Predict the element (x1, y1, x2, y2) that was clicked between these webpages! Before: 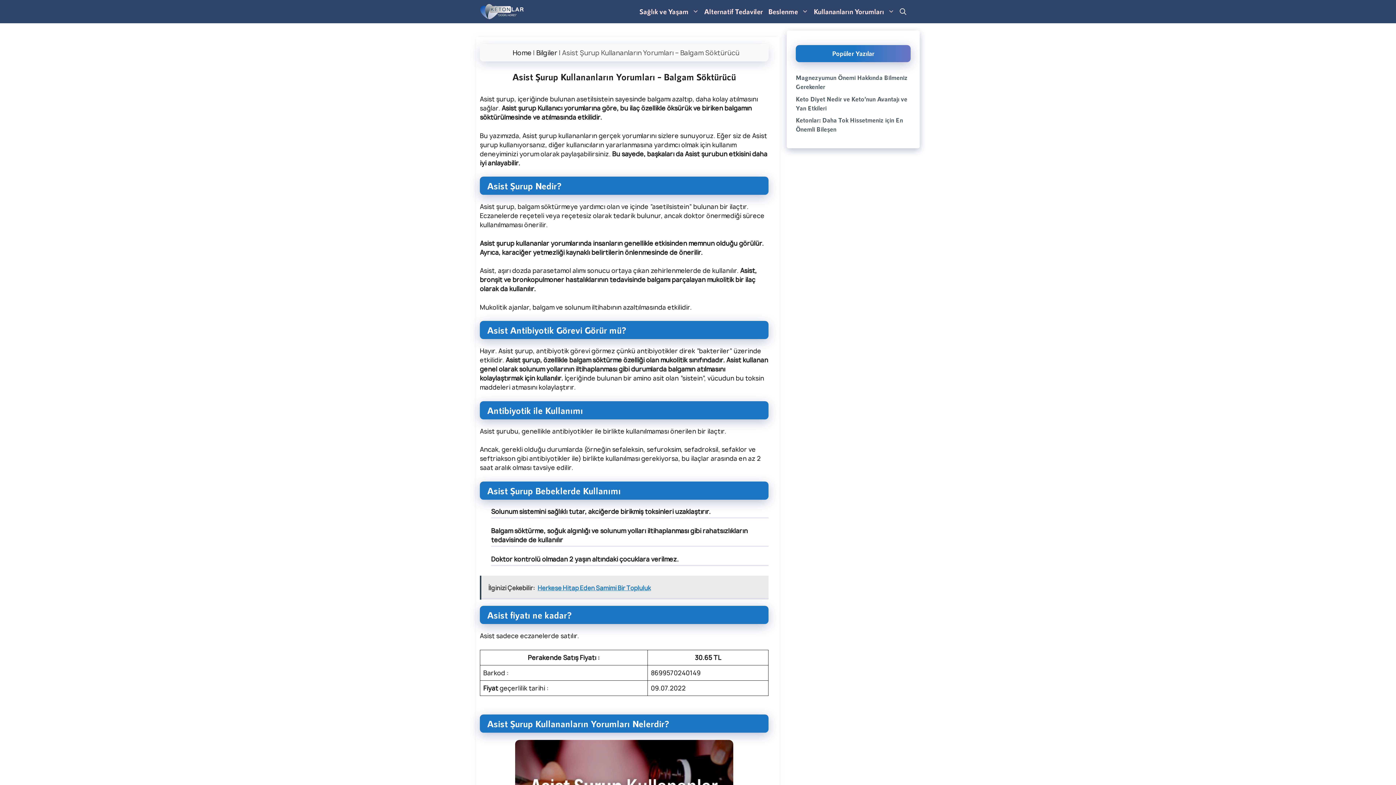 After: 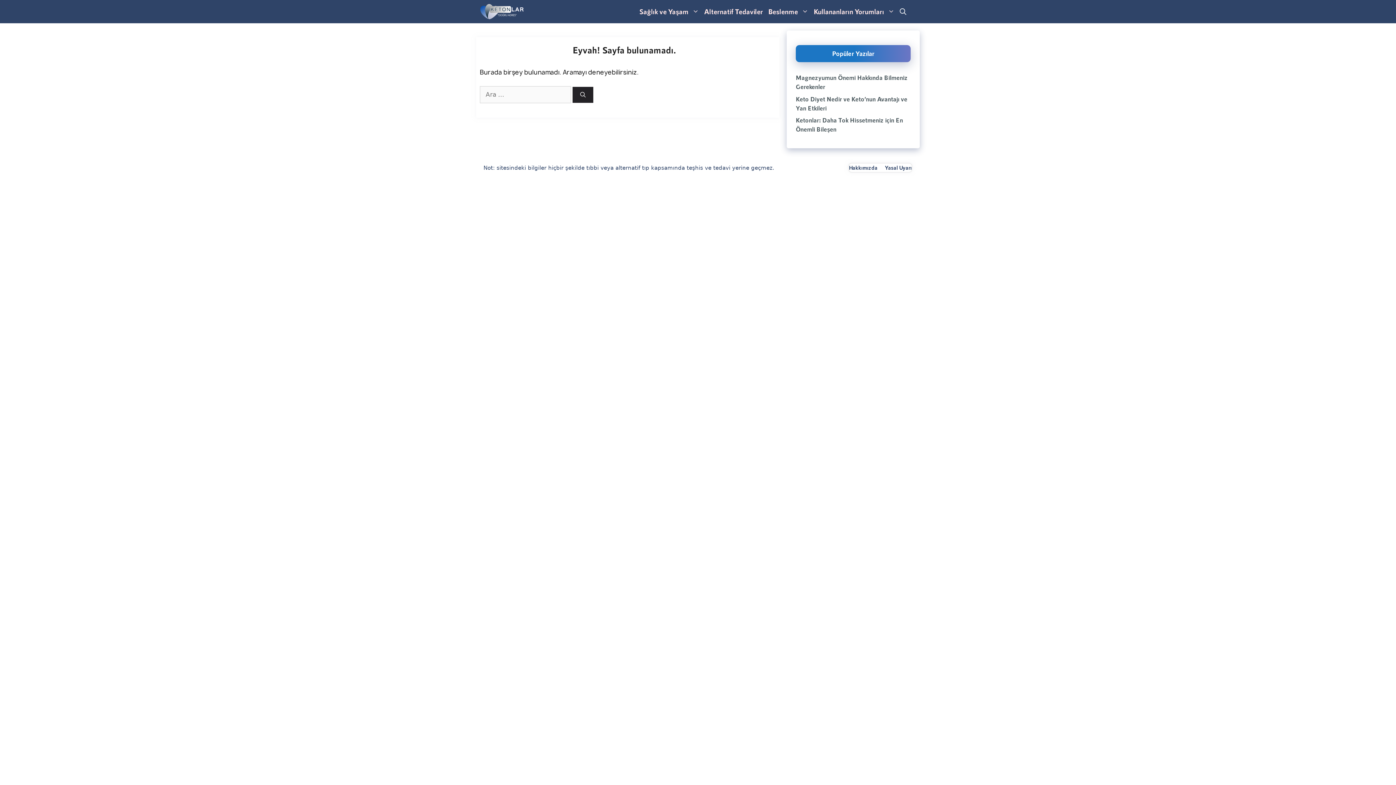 Action: bbox: (701, 0, 765, 23) label: Alternatif Tedaviler